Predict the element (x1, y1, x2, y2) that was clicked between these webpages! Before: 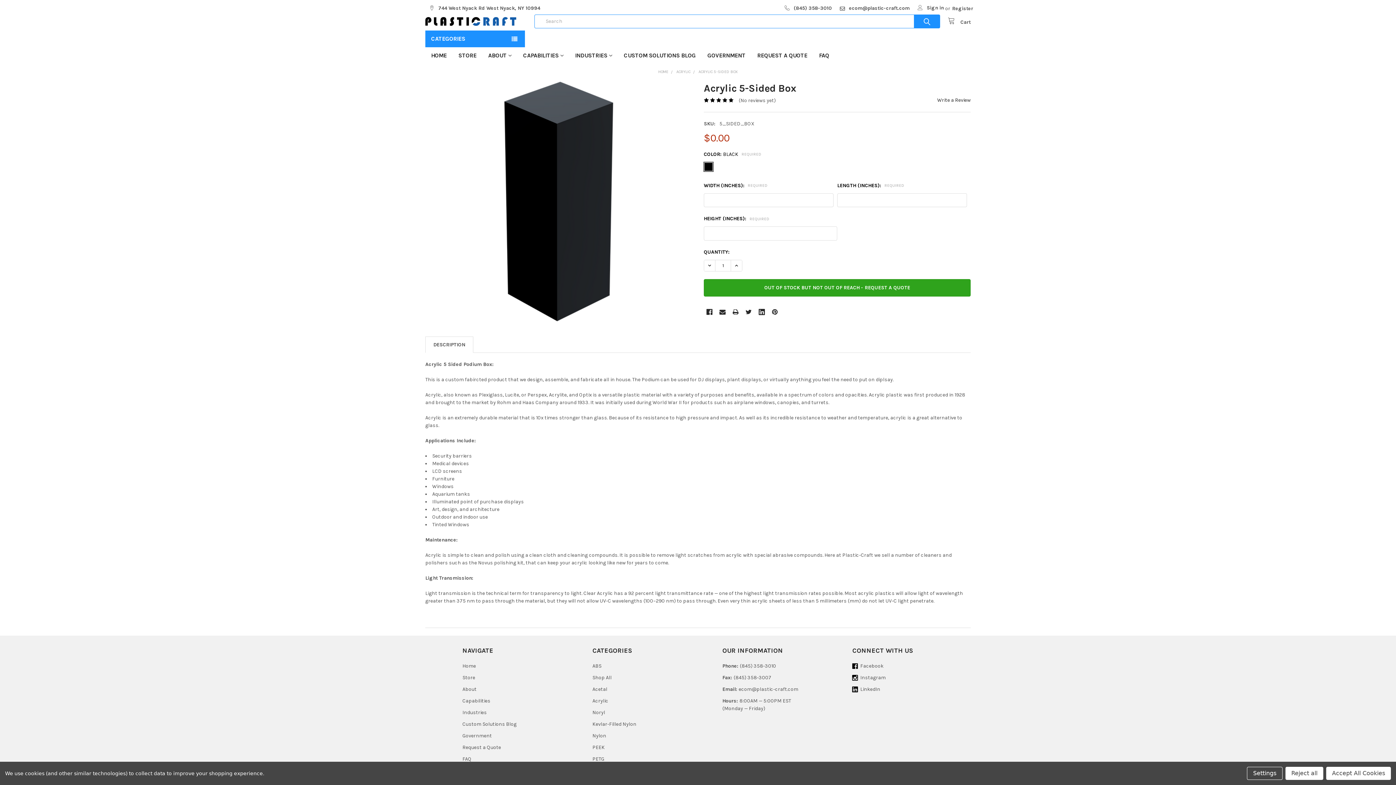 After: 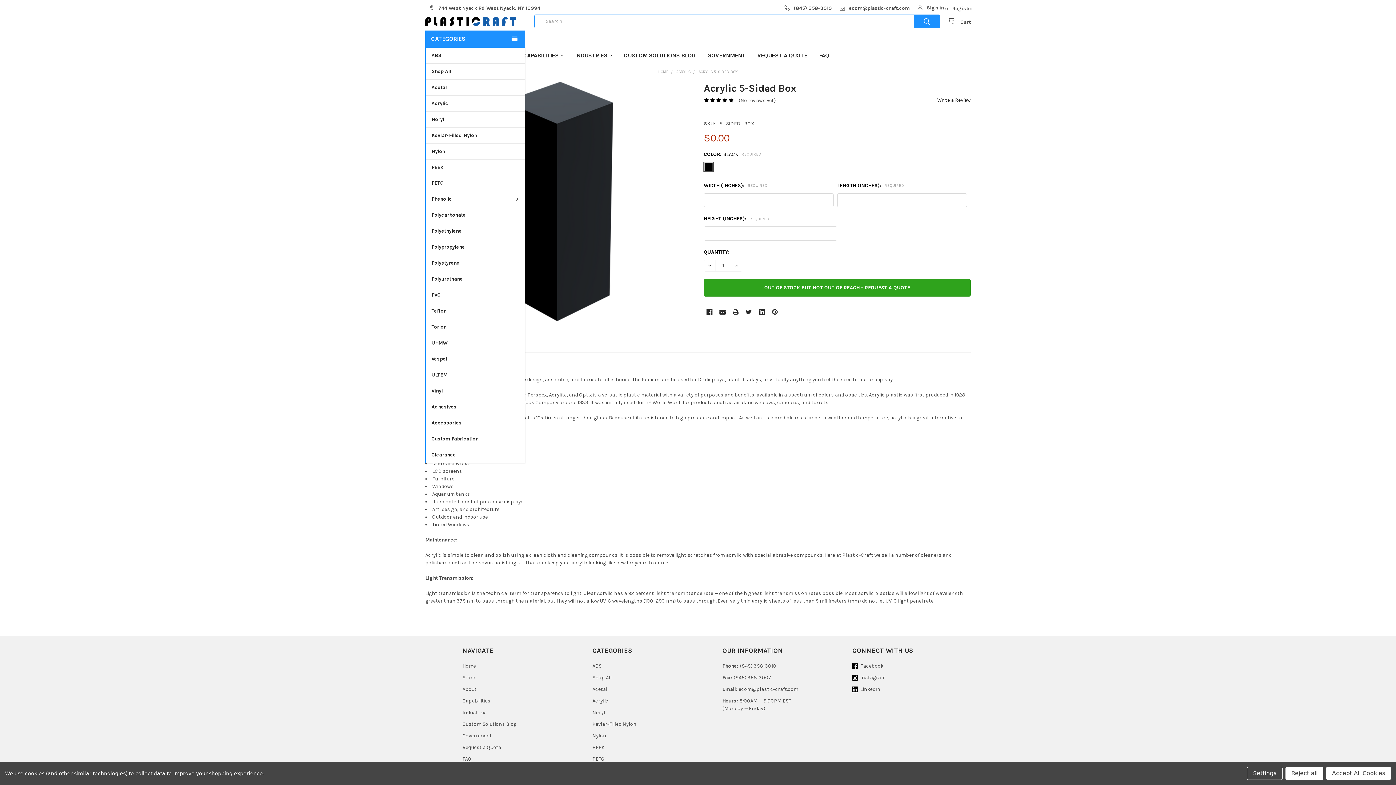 Action: bbox: (425, 30, 525, 47) label: CATEGORIES